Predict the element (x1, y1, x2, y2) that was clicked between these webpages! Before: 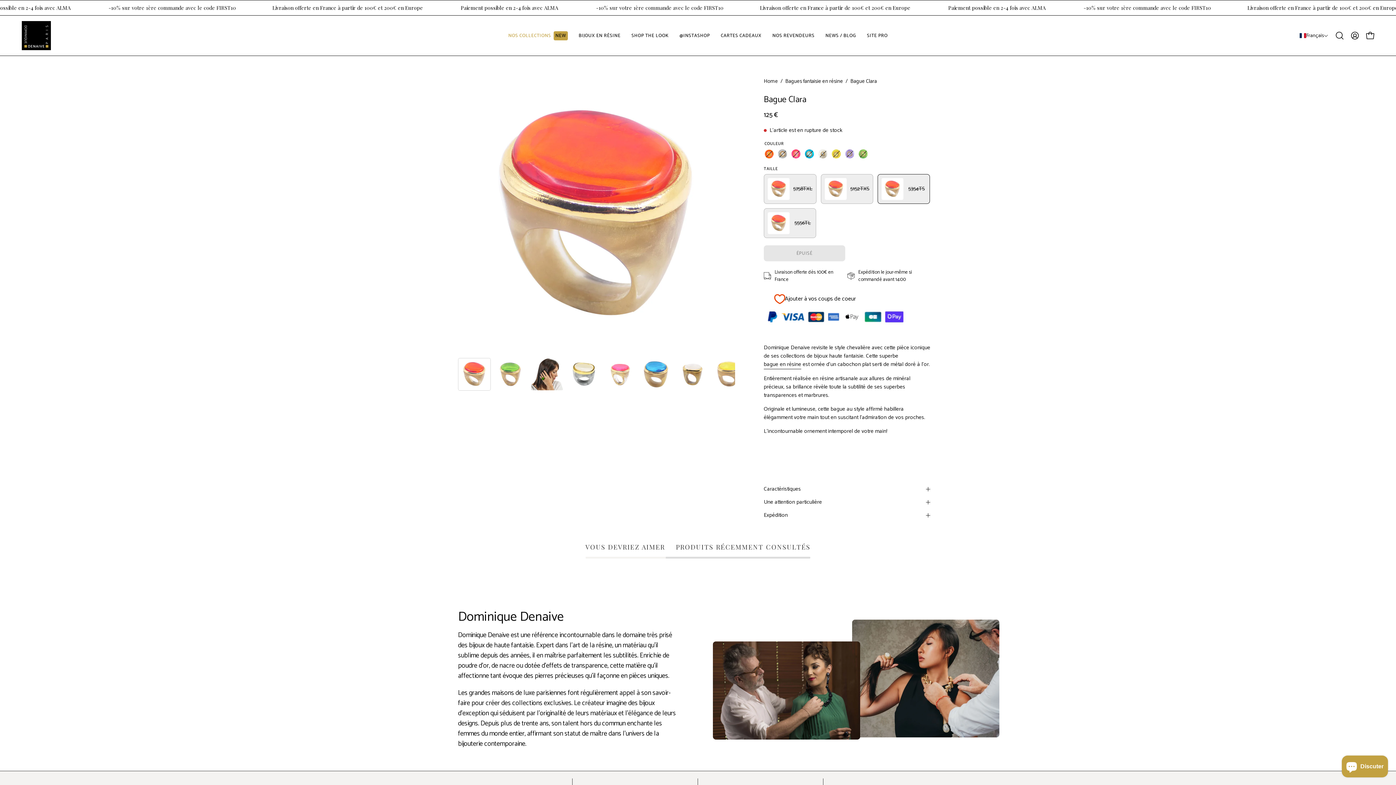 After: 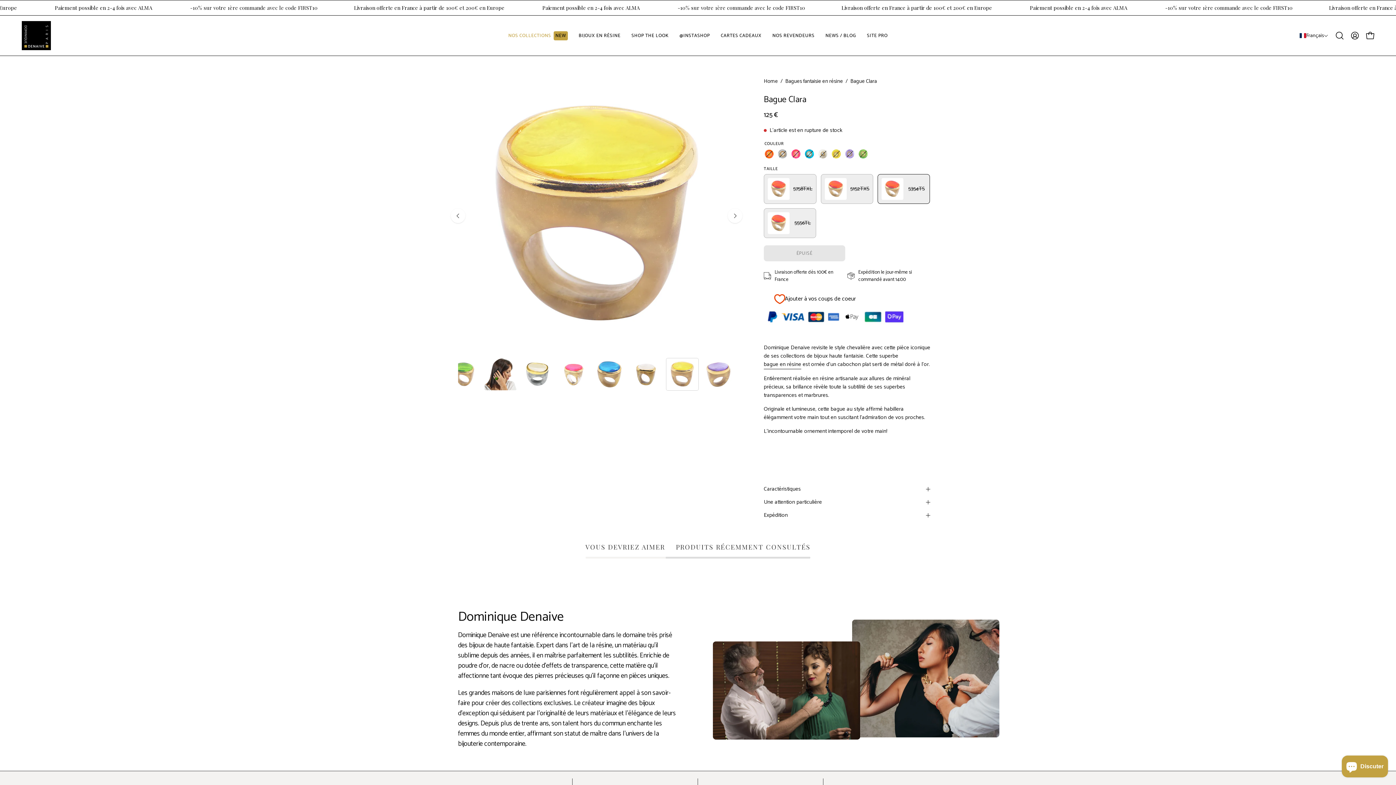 Action: label: Bague Clara bbox: (712, 358, 745, 391)